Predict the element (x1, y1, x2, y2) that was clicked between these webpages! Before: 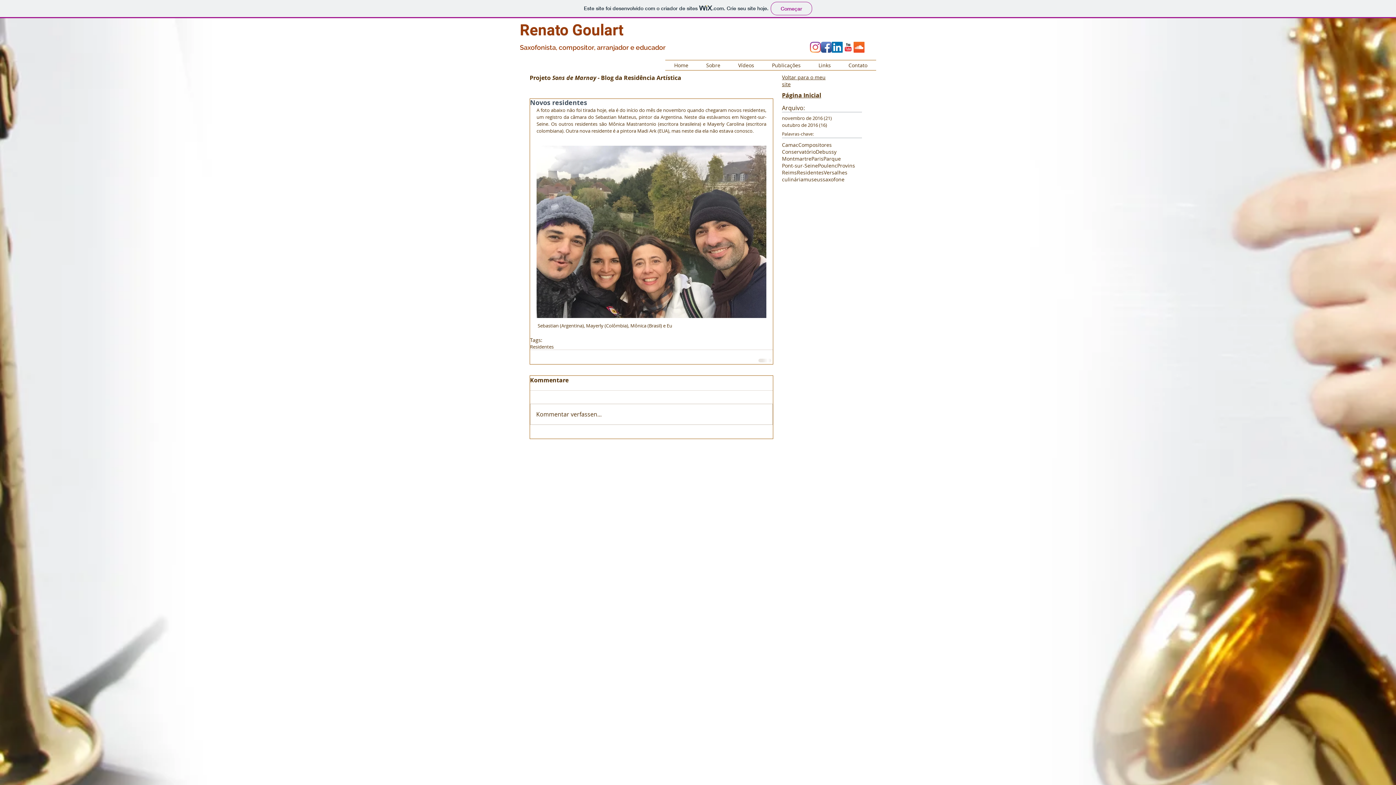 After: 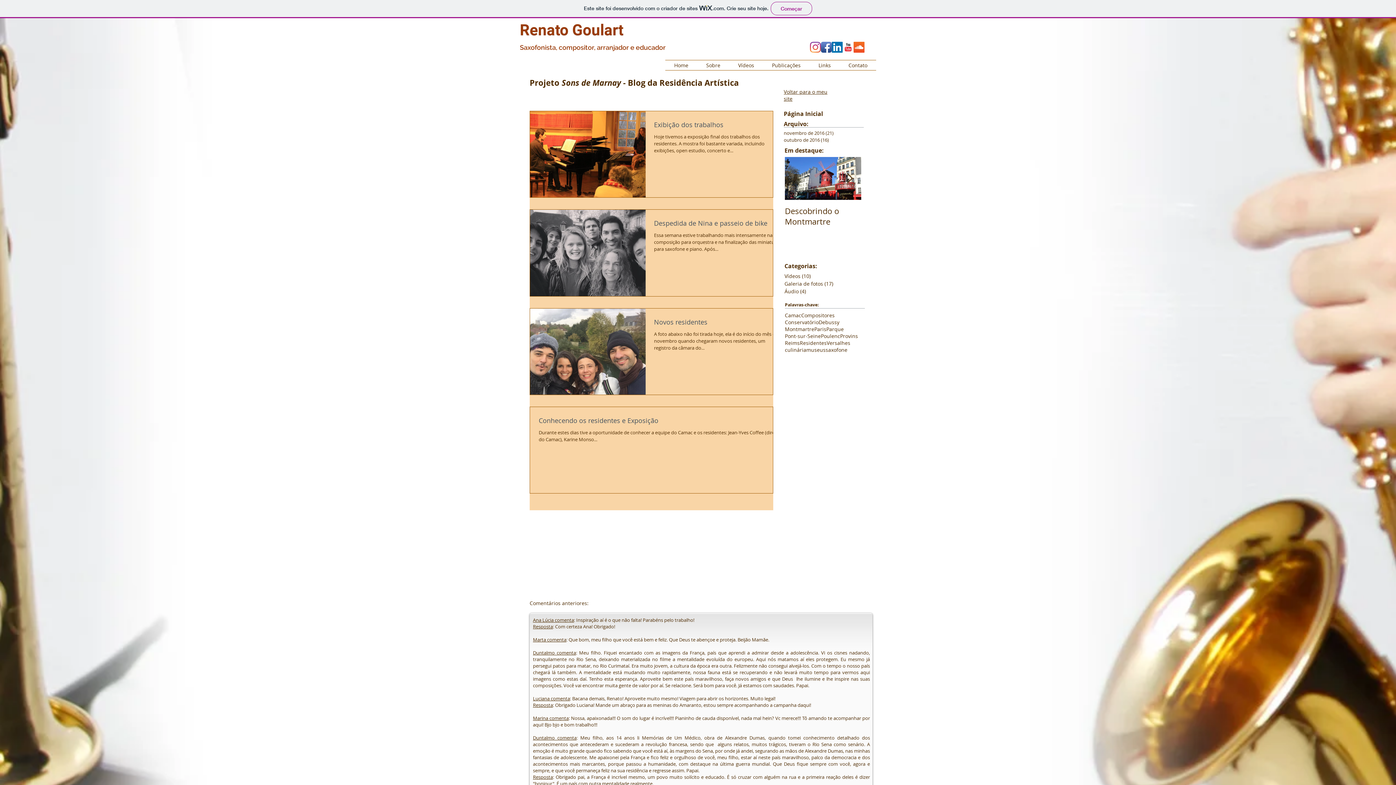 Action: bbox: (530, 344, 553, 349) label: Residentes